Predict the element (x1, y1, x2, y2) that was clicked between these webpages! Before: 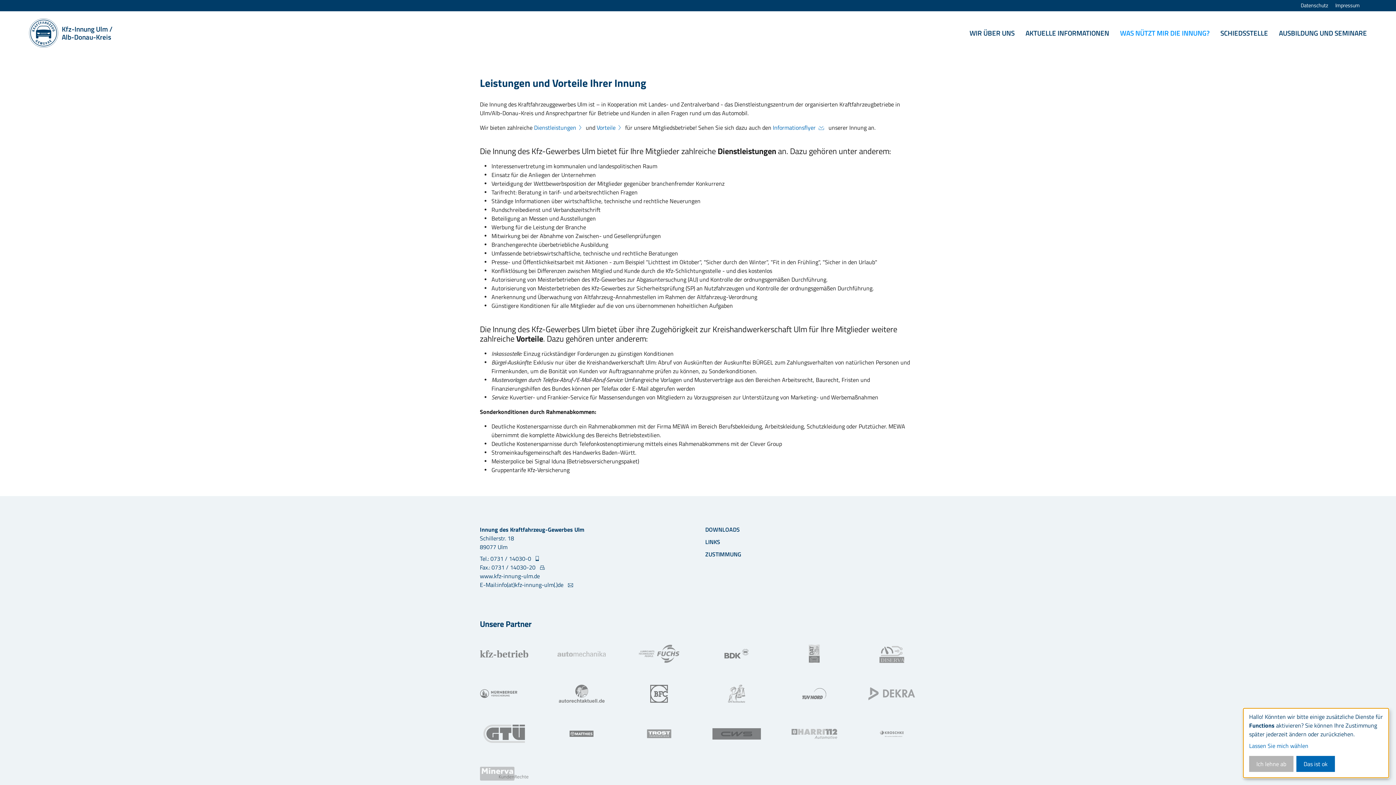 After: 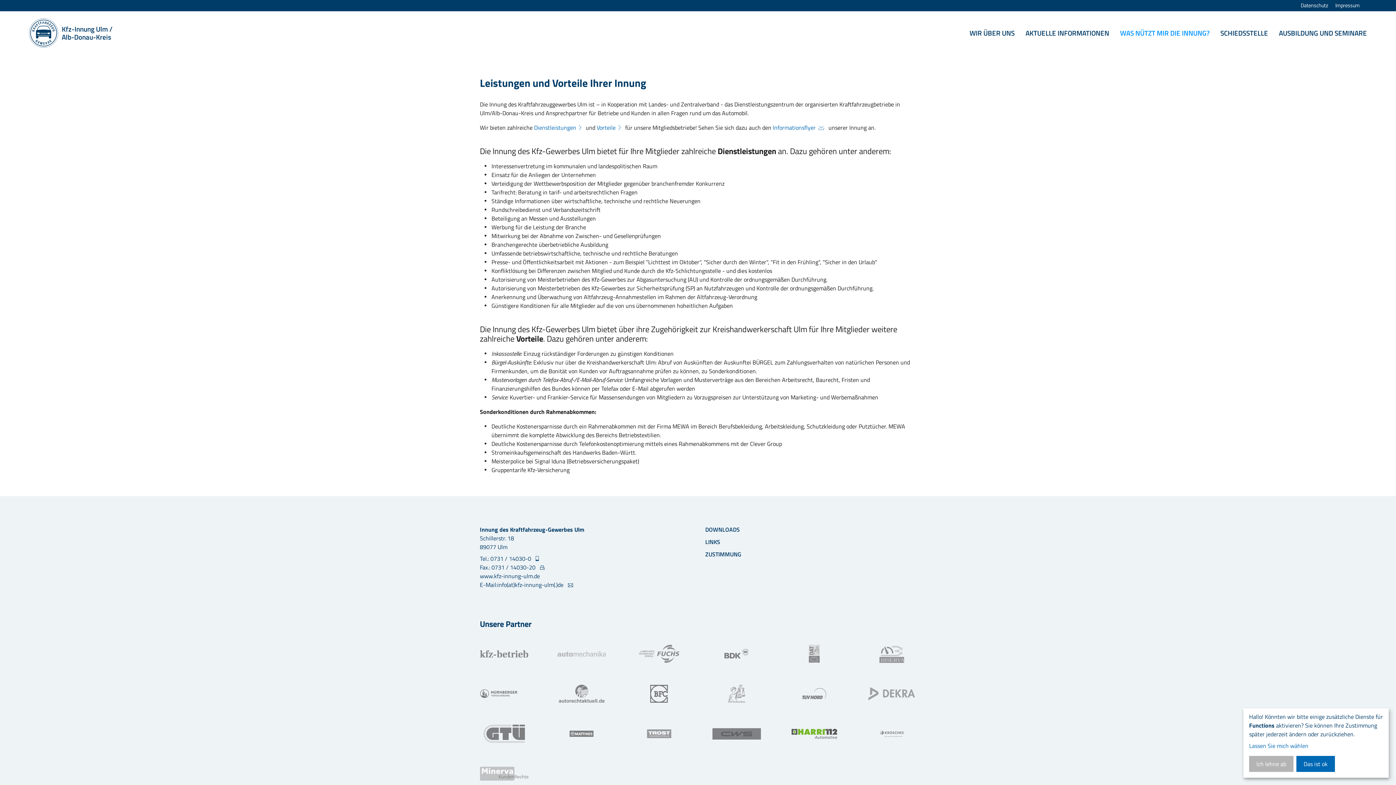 Action: bbox: (775, 710, 853, 757)